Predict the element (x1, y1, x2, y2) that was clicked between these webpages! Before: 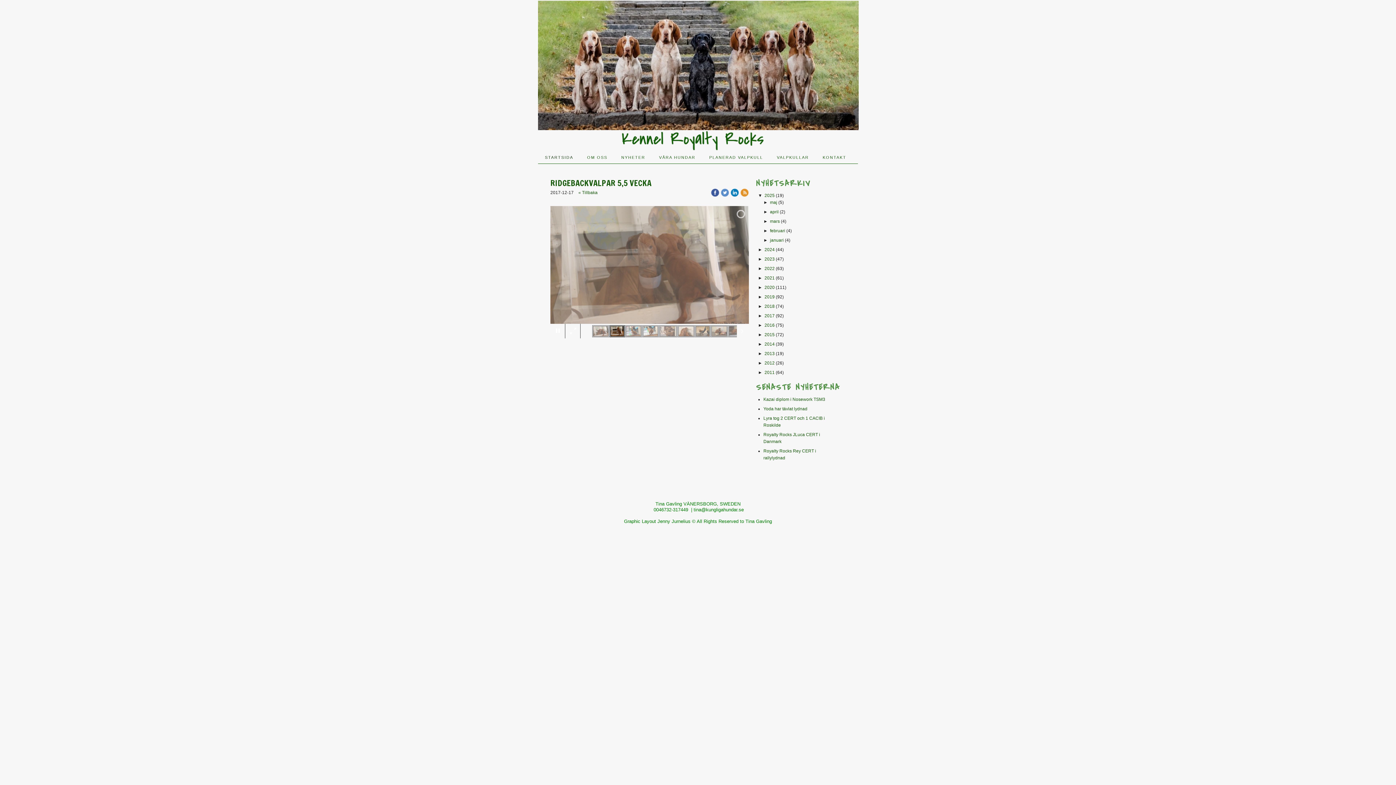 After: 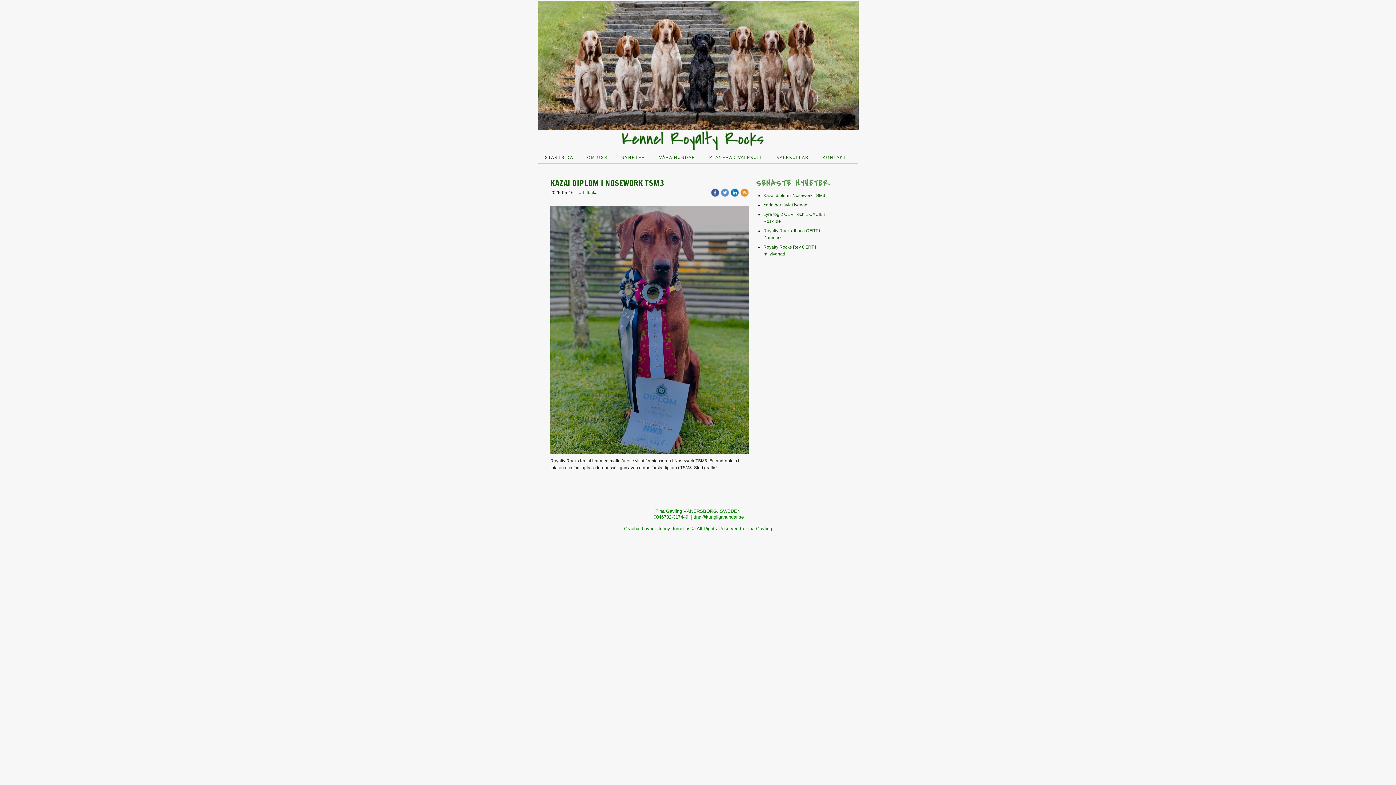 Action: label: Kazai diplom i Nosework TSM3 bbox: (763, 397, 825, 402)